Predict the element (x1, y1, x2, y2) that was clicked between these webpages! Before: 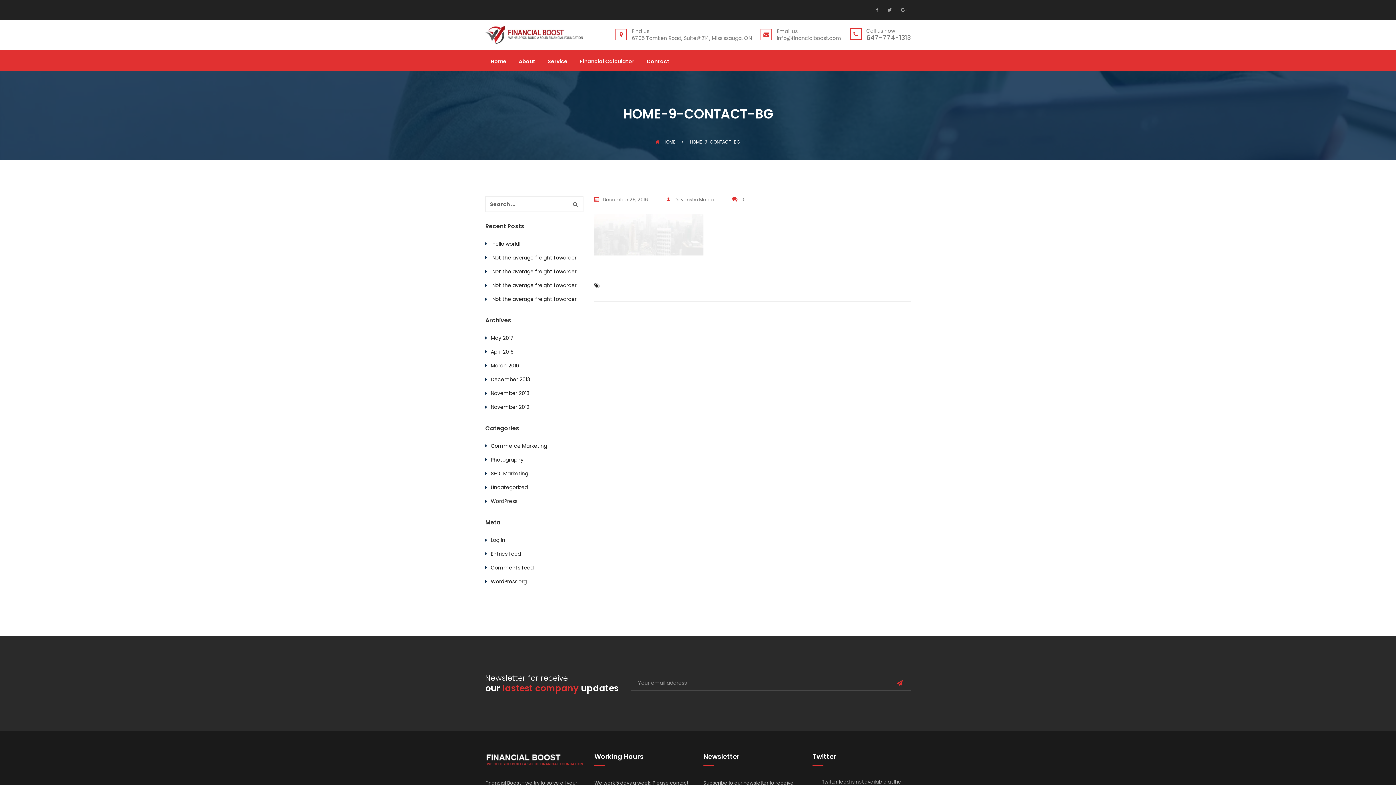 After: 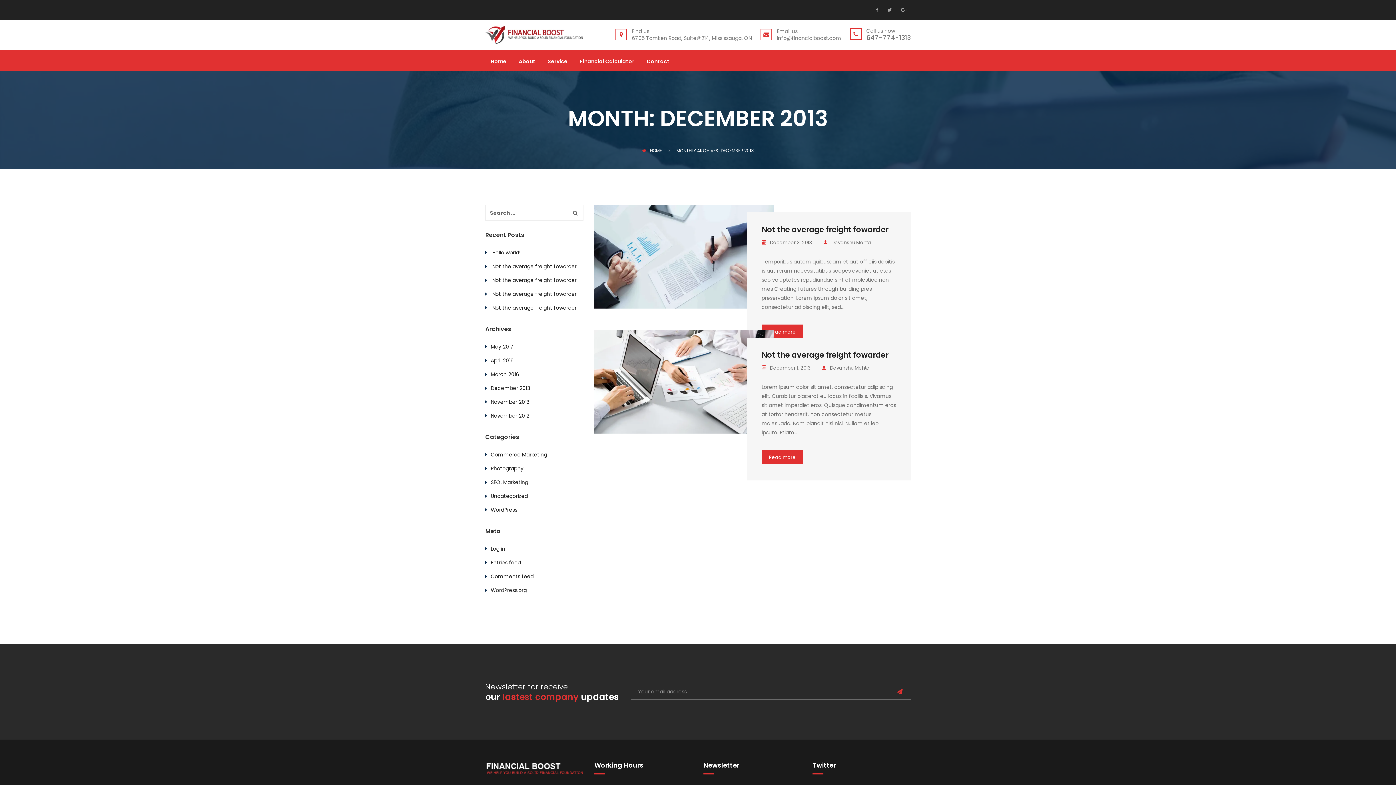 Action: label: December 2013 bbox: (490, 376, 530, 383)